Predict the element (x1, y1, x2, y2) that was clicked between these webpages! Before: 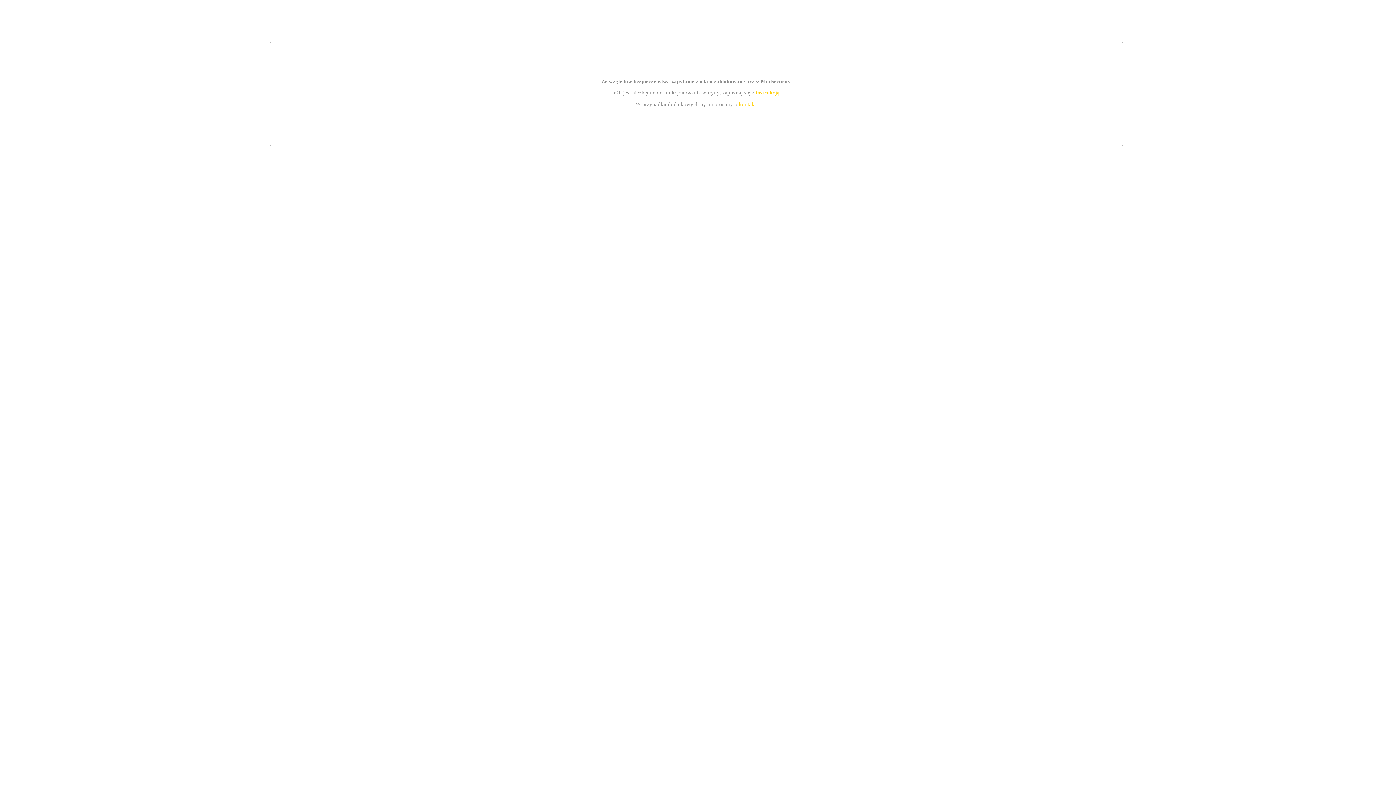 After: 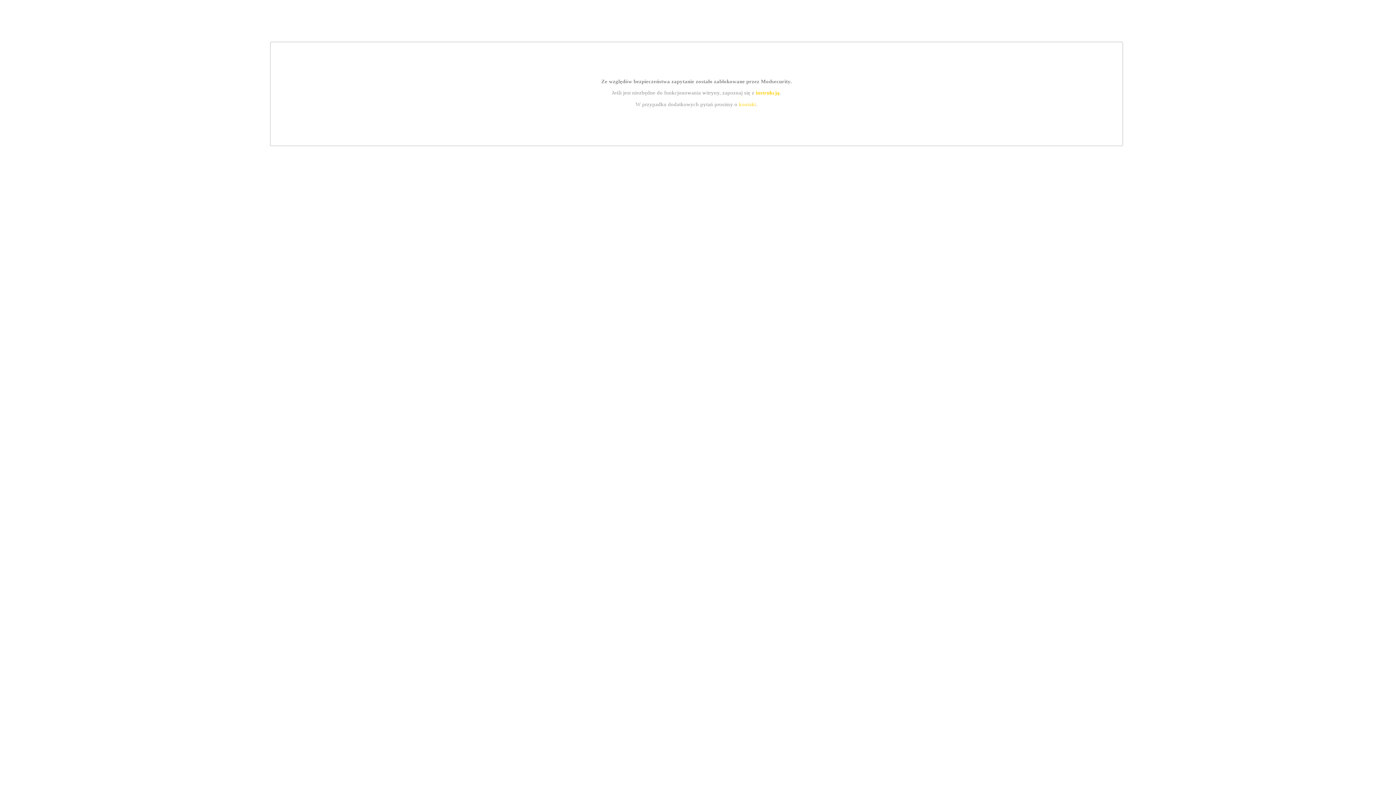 Action: bbox: (739, 101, 756, 107) label: kontakt